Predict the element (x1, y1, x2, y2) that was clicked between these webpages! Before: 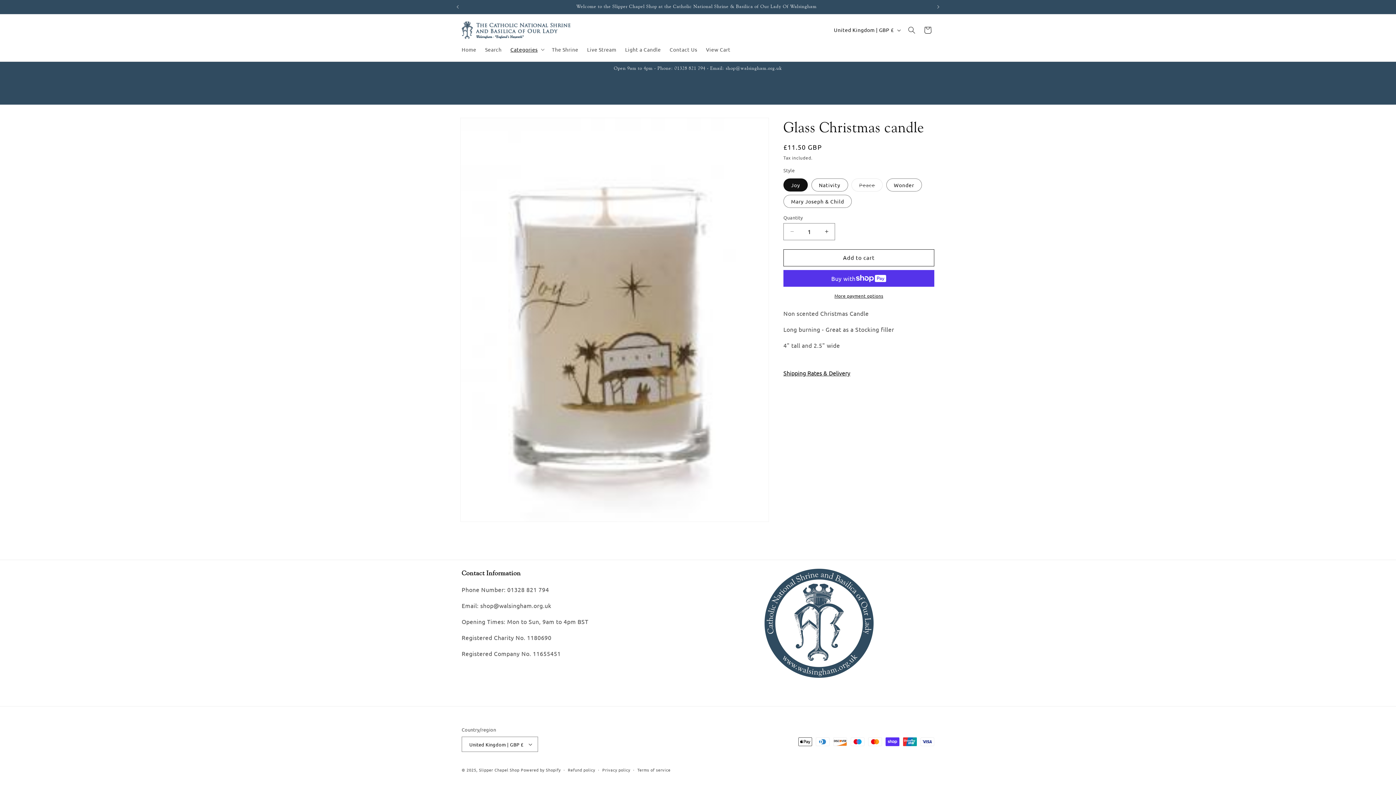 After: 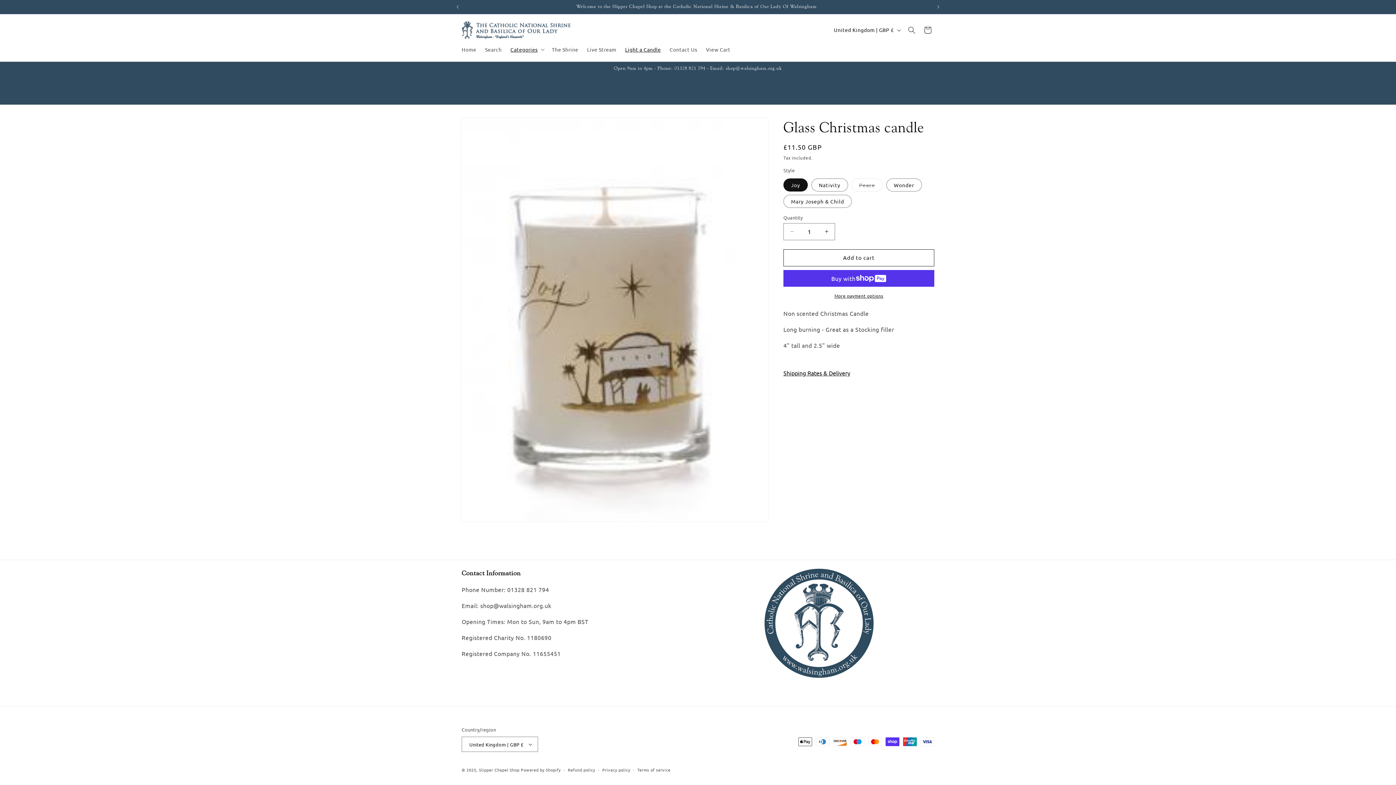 Action: label: Light a Candle bbox: (620, 41, 665, 57)